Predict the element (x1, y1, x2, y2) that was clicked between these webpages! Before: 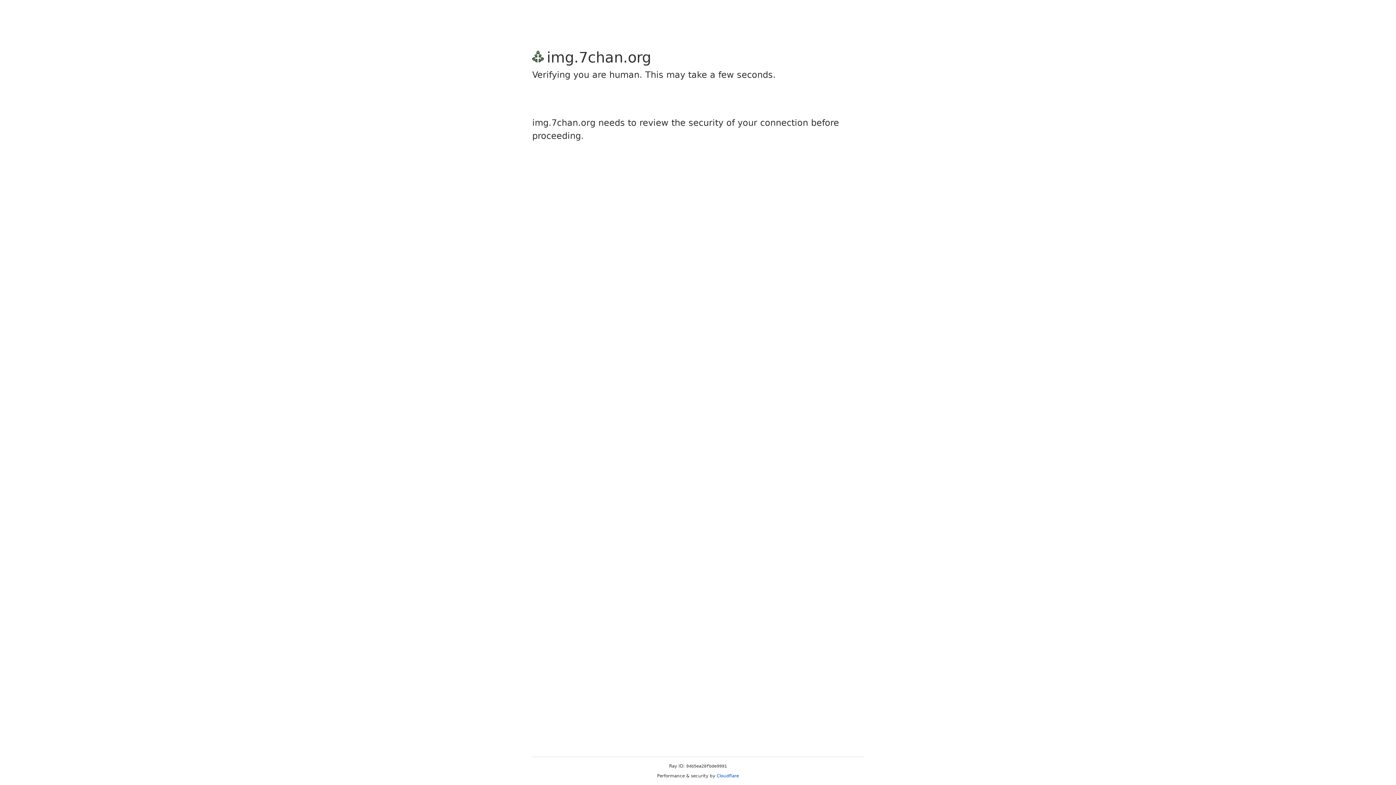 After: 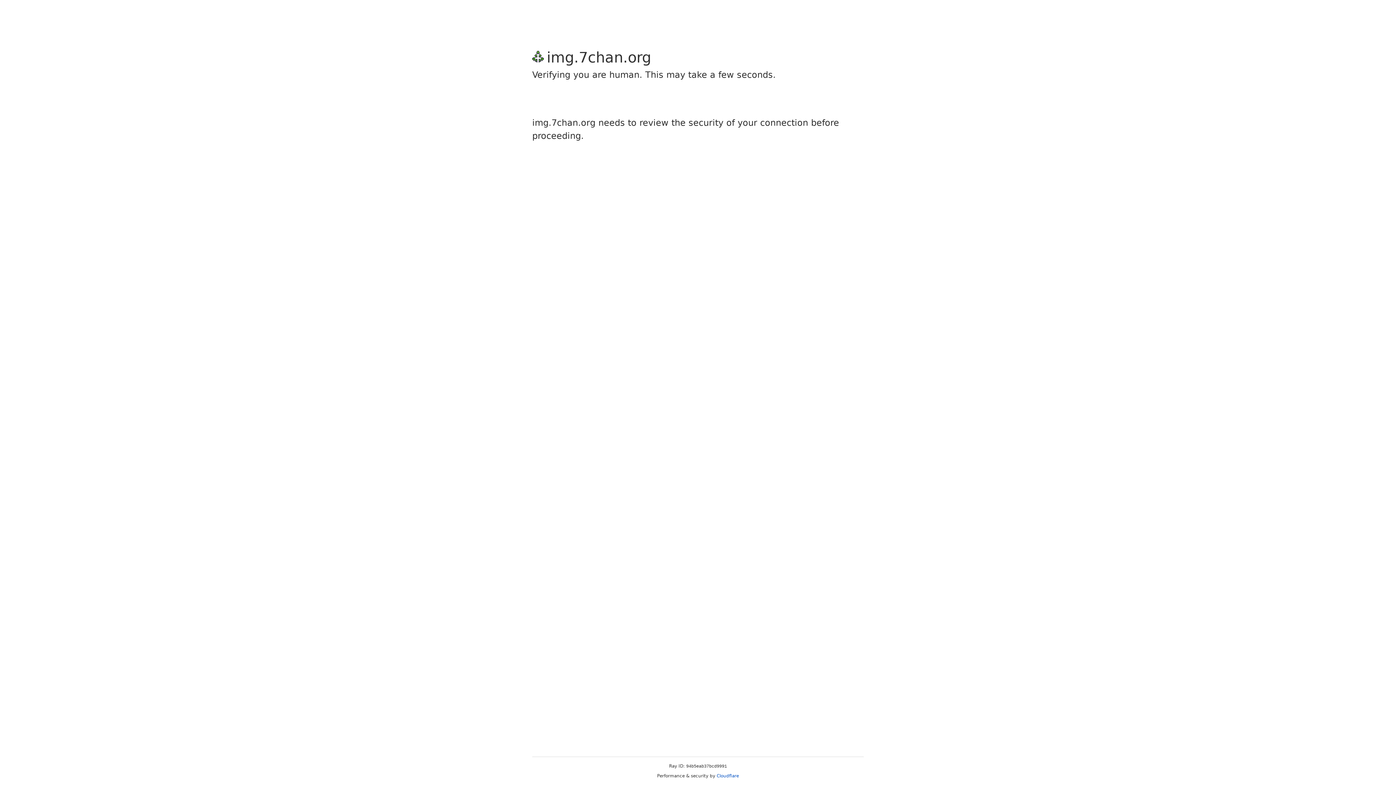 Action: bbox: (716, 773, 739, 778) label: Cloudflare